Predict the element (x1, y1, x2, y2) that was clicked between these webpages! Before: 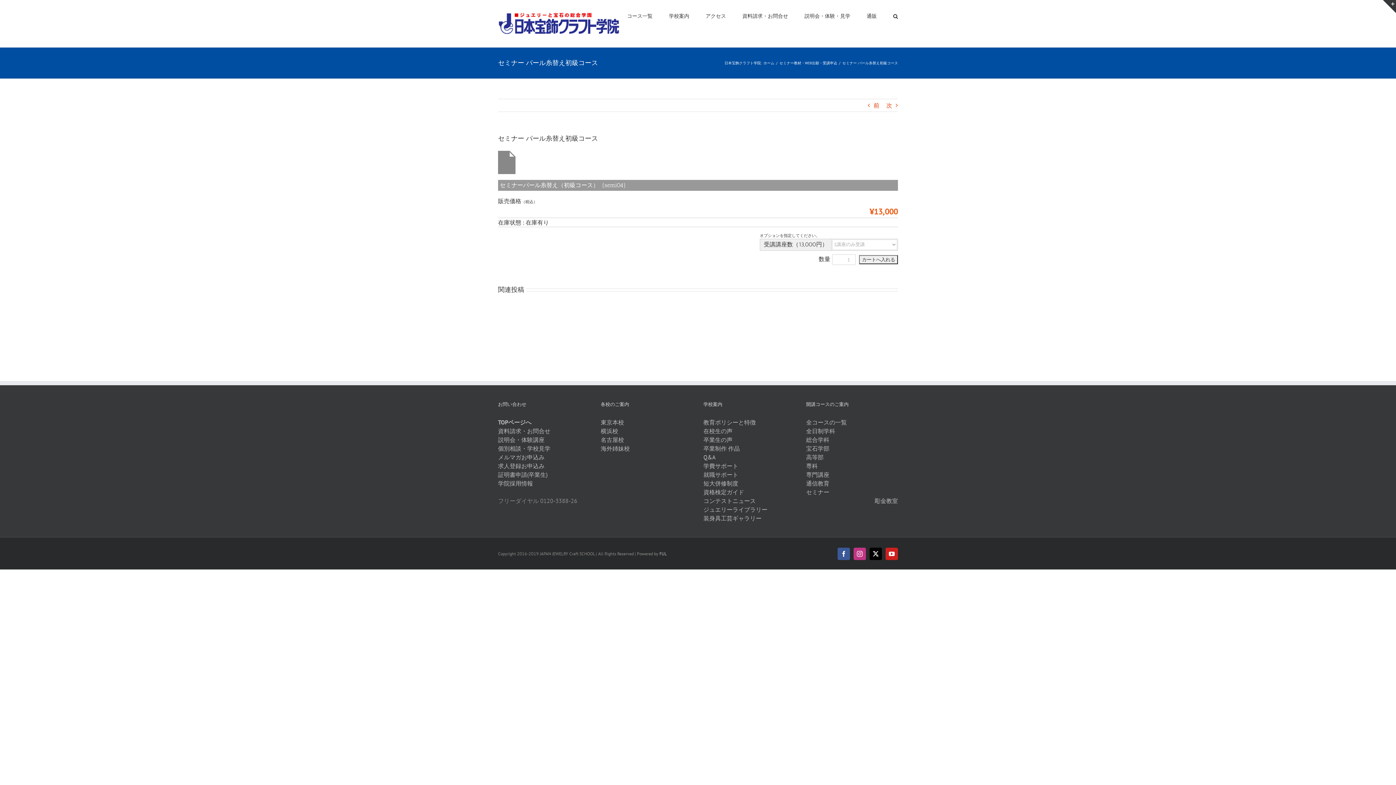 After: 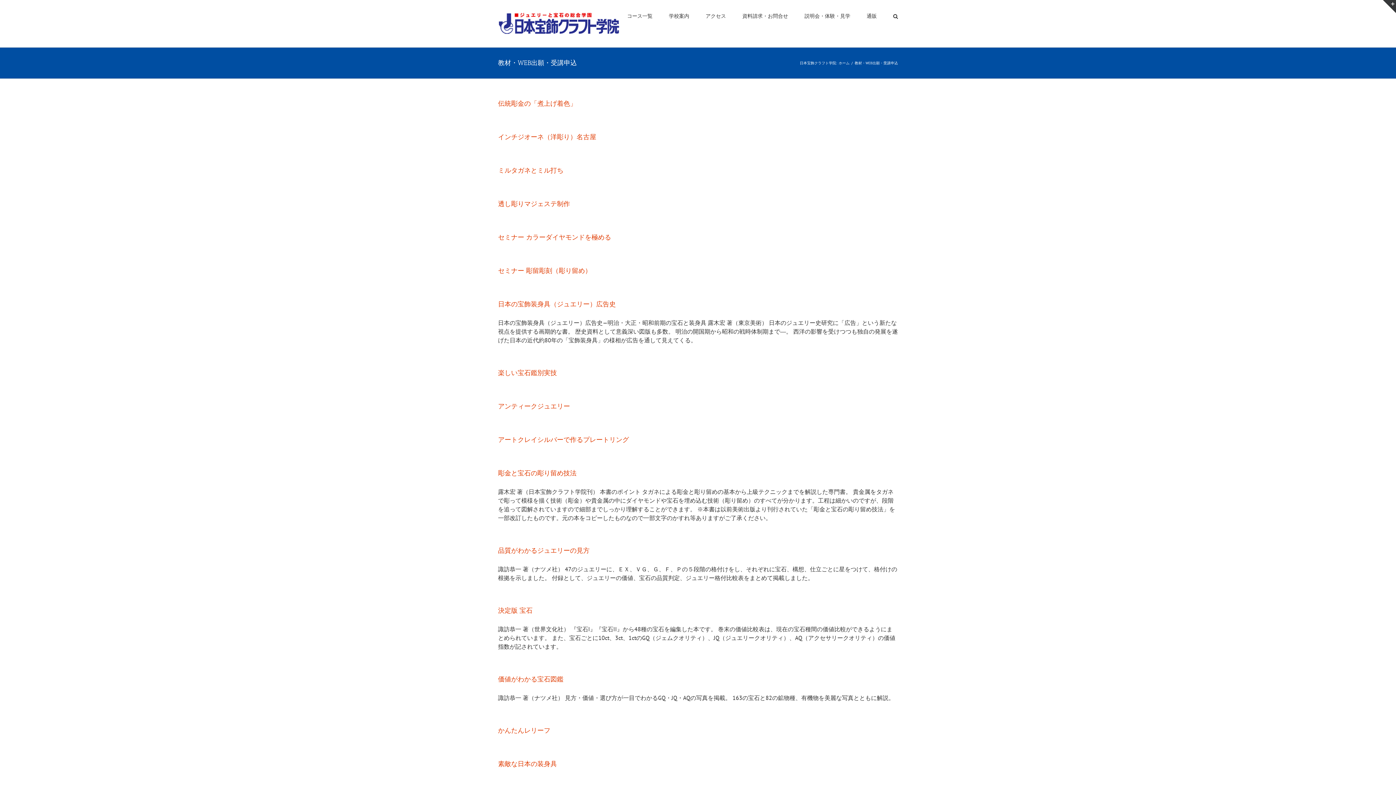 Action: bbox: (794, 60, 837, 65) label: 教材・WEB出願・受講申込